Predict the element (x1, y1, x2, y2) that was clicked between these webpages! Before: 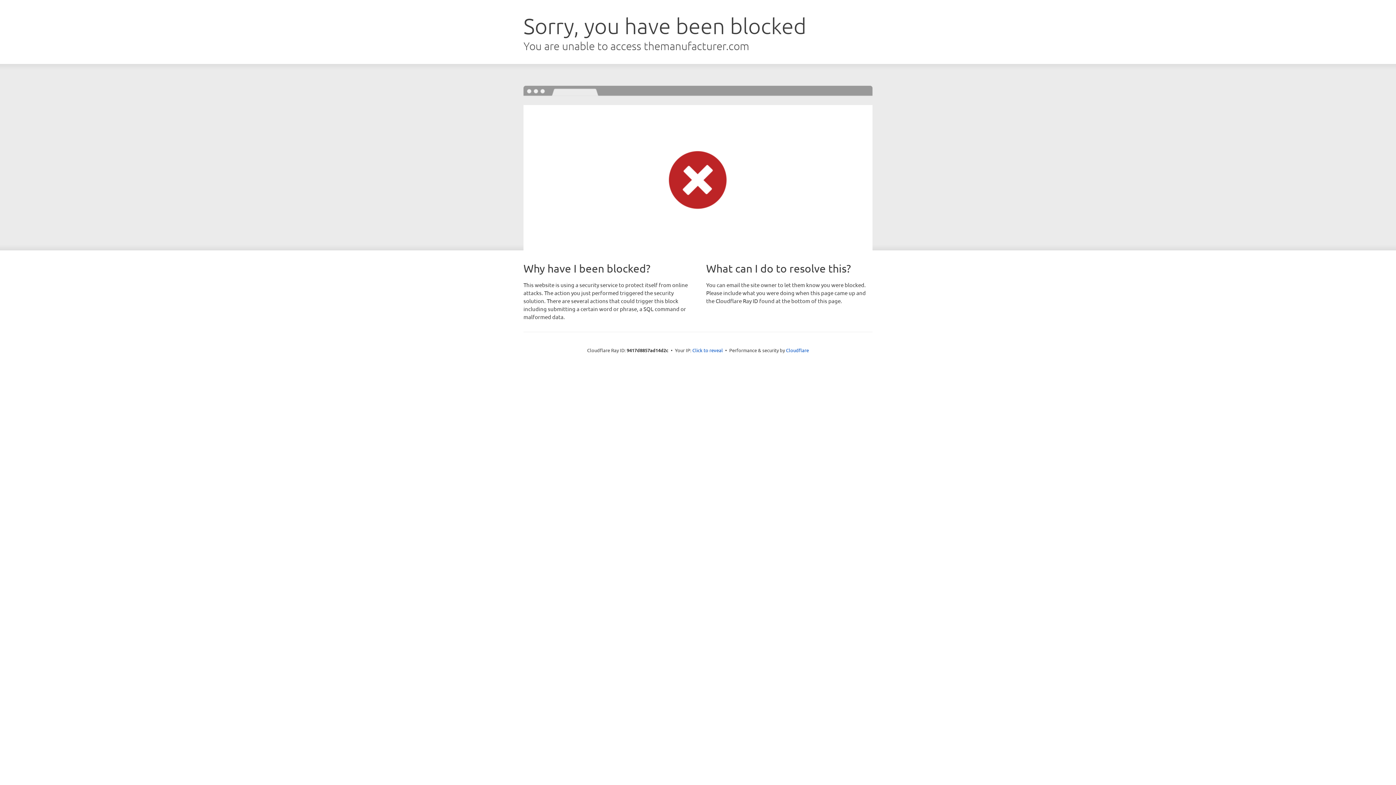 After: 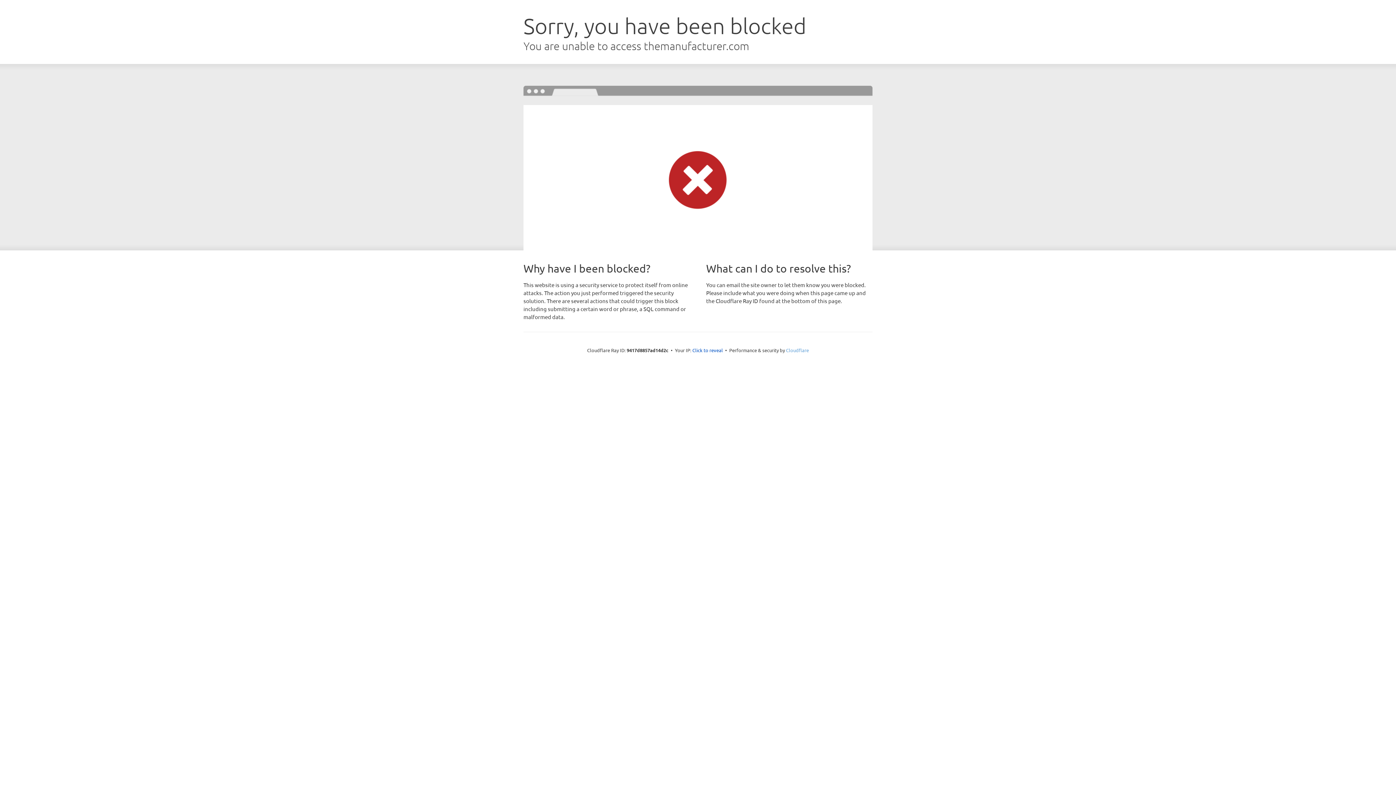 Action: label: Cloudflare bbox: (786, 347, 809, 353)